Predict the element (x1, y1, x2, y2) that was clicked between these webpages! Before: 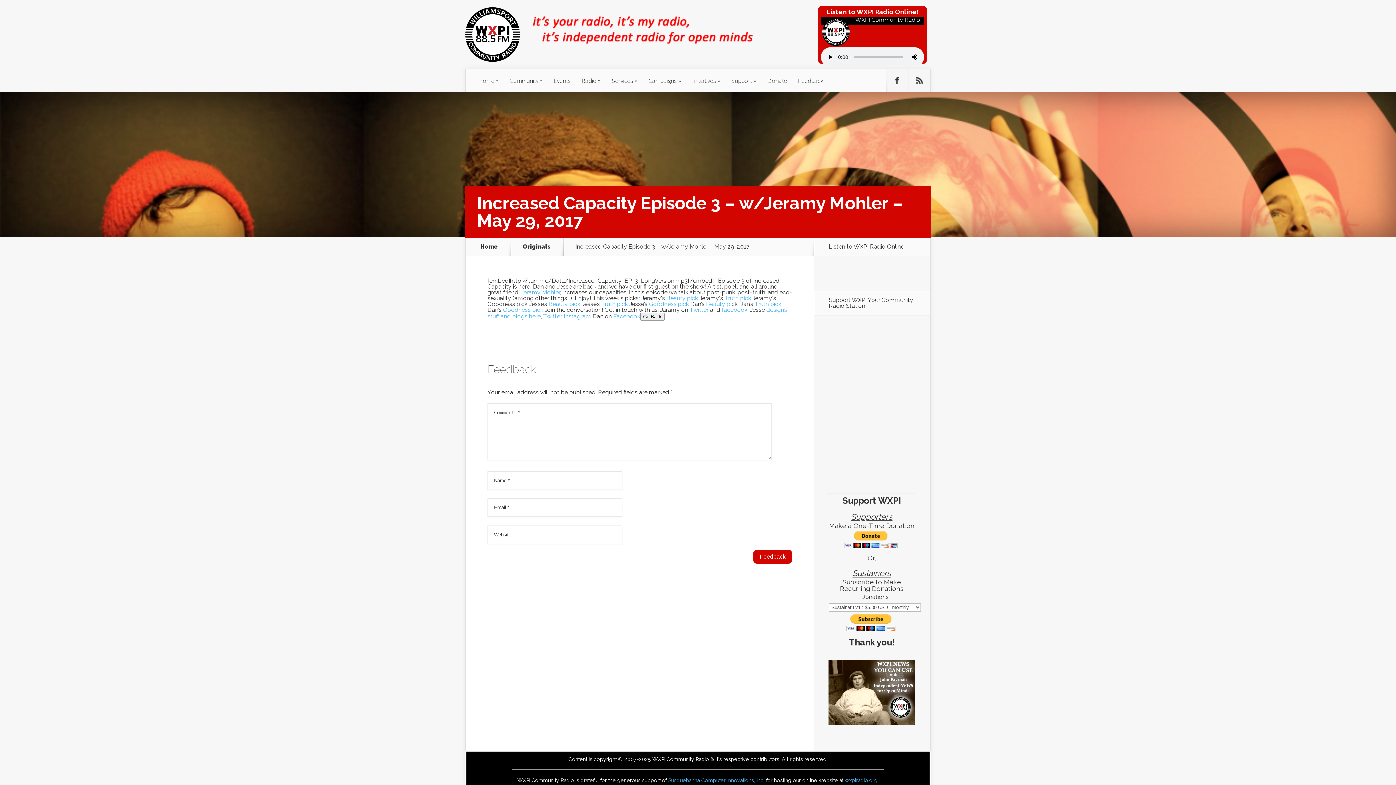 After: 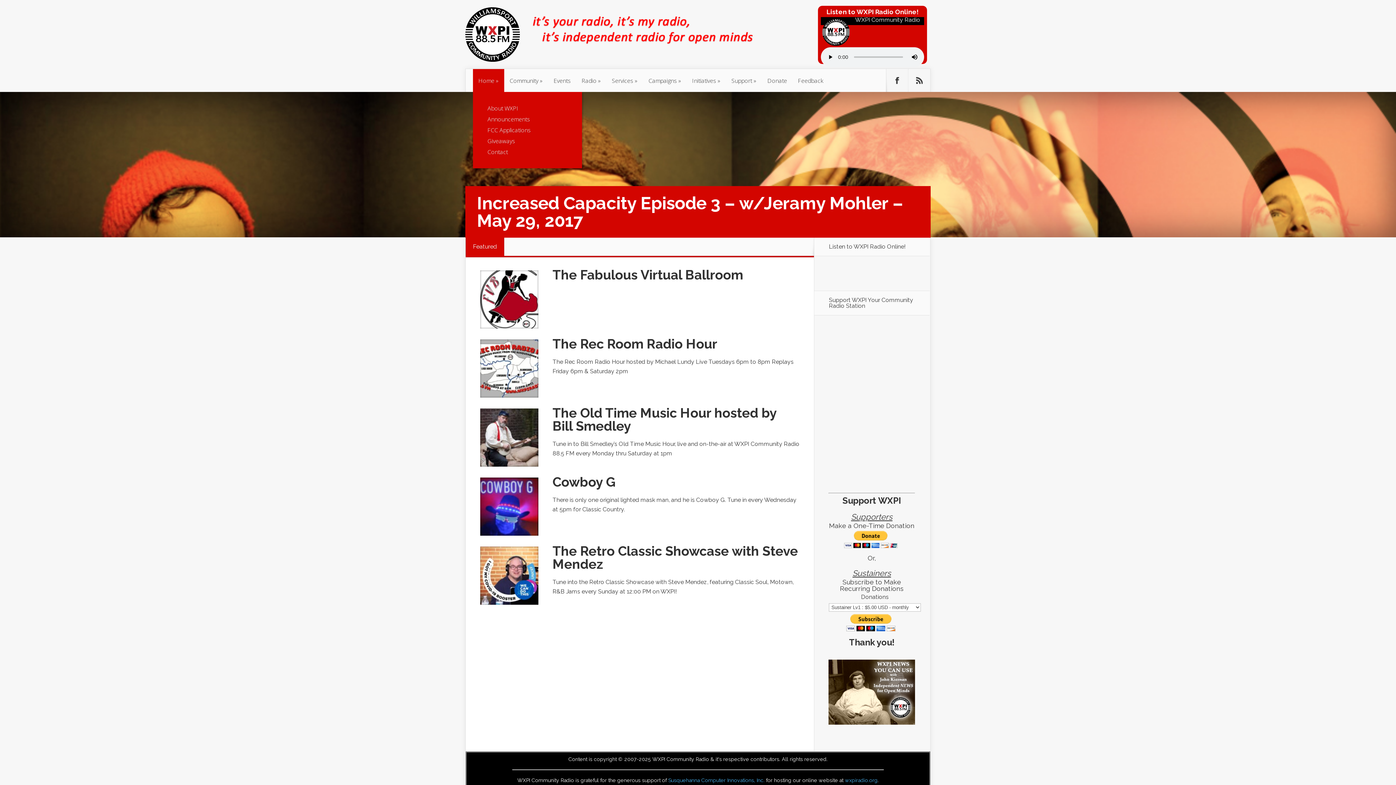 Action: label: Home bbox: (473, 69, 504, 92)